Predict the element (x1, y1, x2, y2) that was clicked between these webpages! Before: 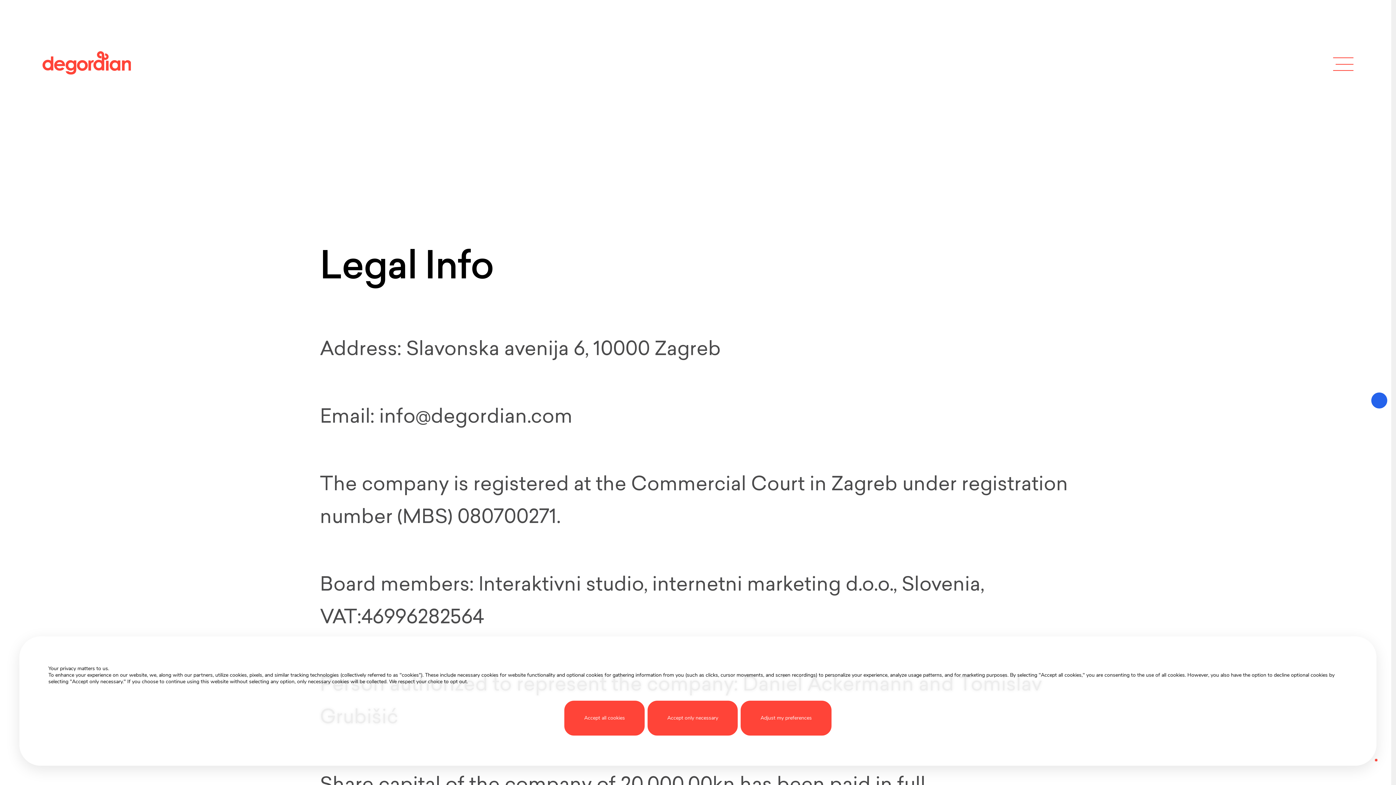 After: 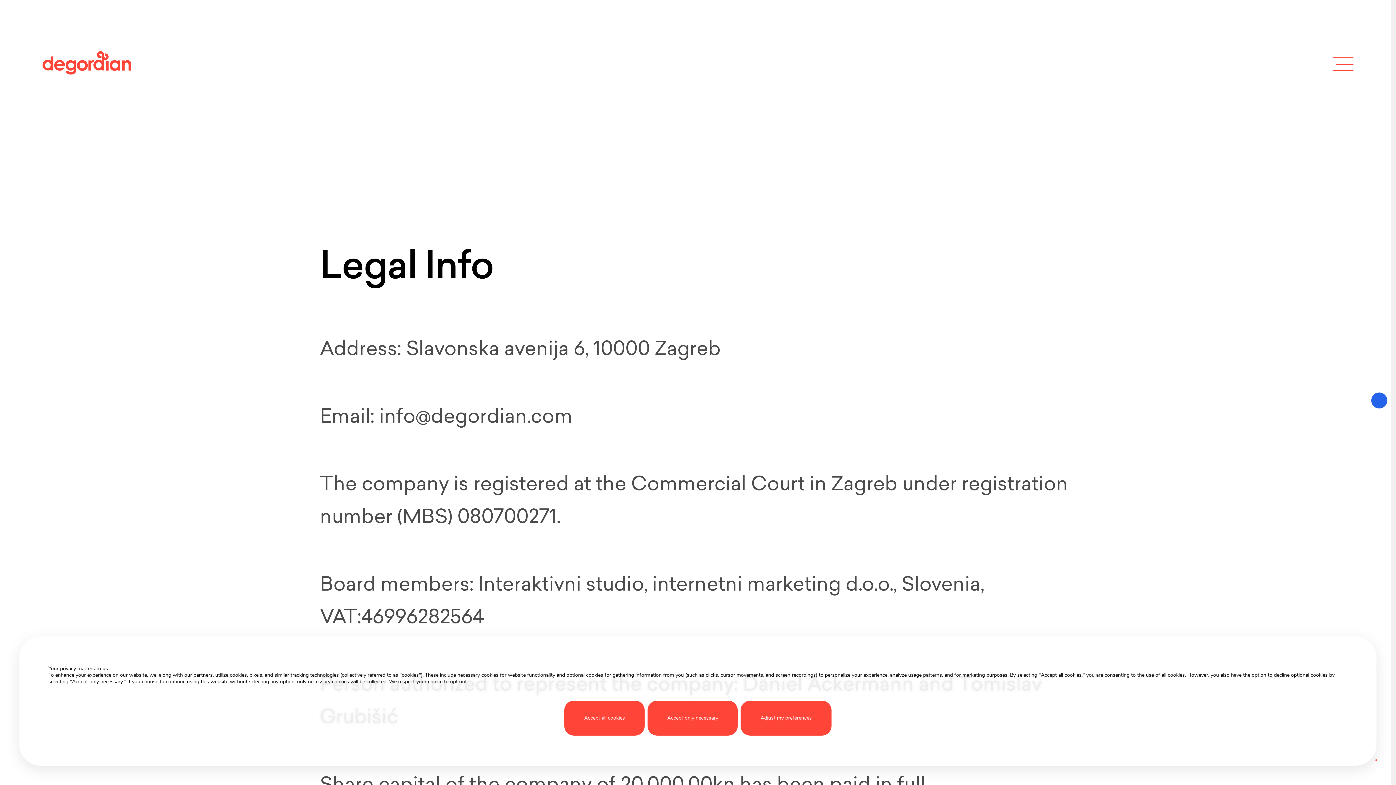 Action: label: info@degordian.com bbox: (379, 404, 572, 427)